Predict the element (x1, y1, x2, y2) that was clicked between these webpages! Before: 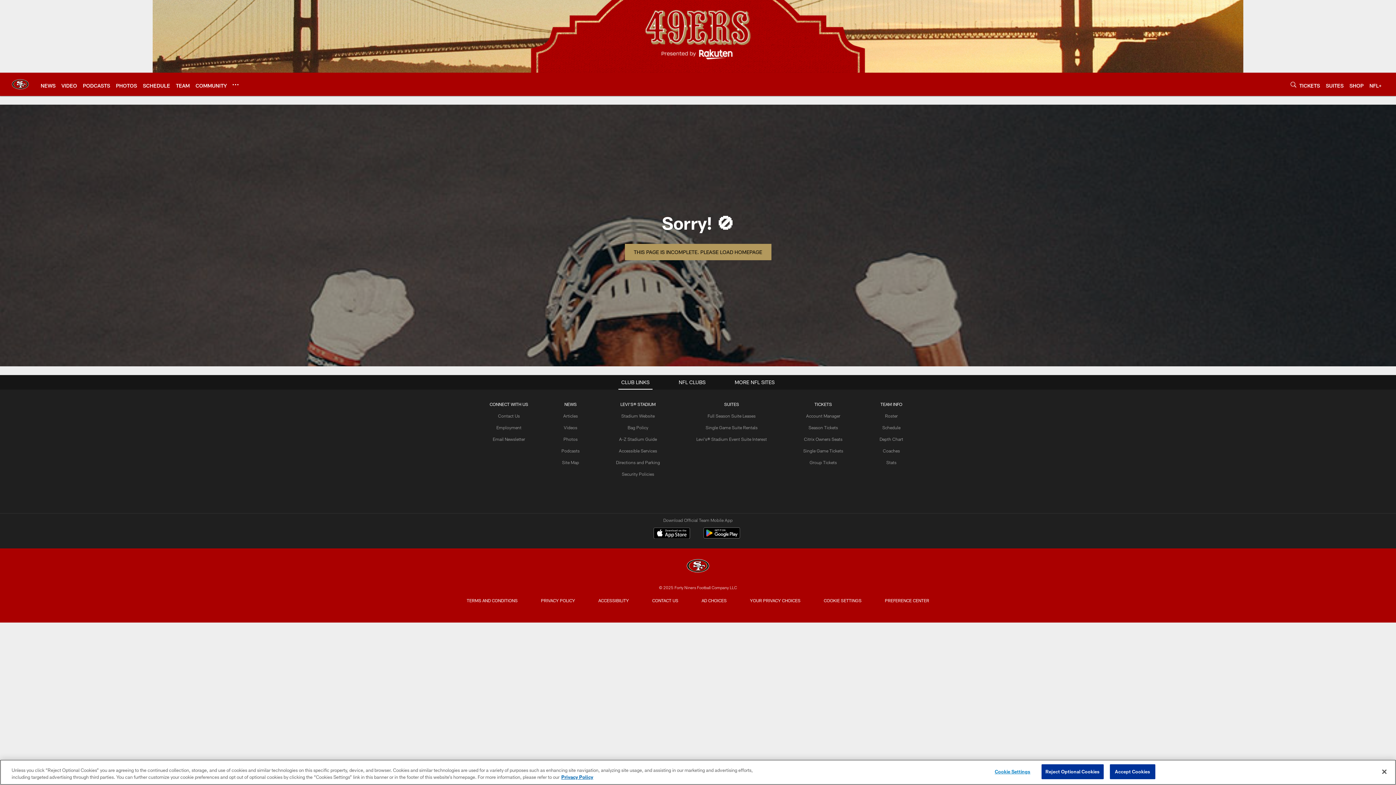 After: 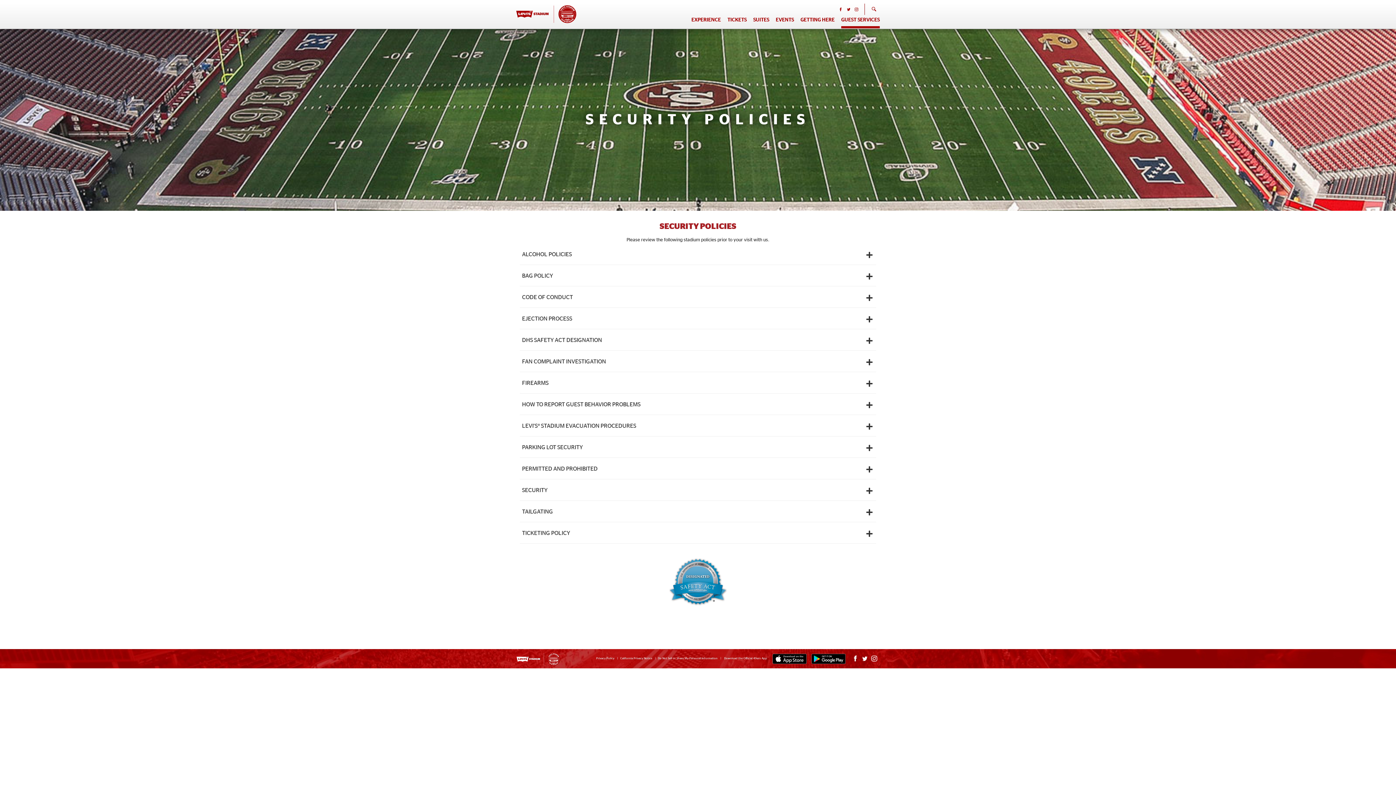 Action: label: Security Policies bbox: (622, 471, 654, 476)